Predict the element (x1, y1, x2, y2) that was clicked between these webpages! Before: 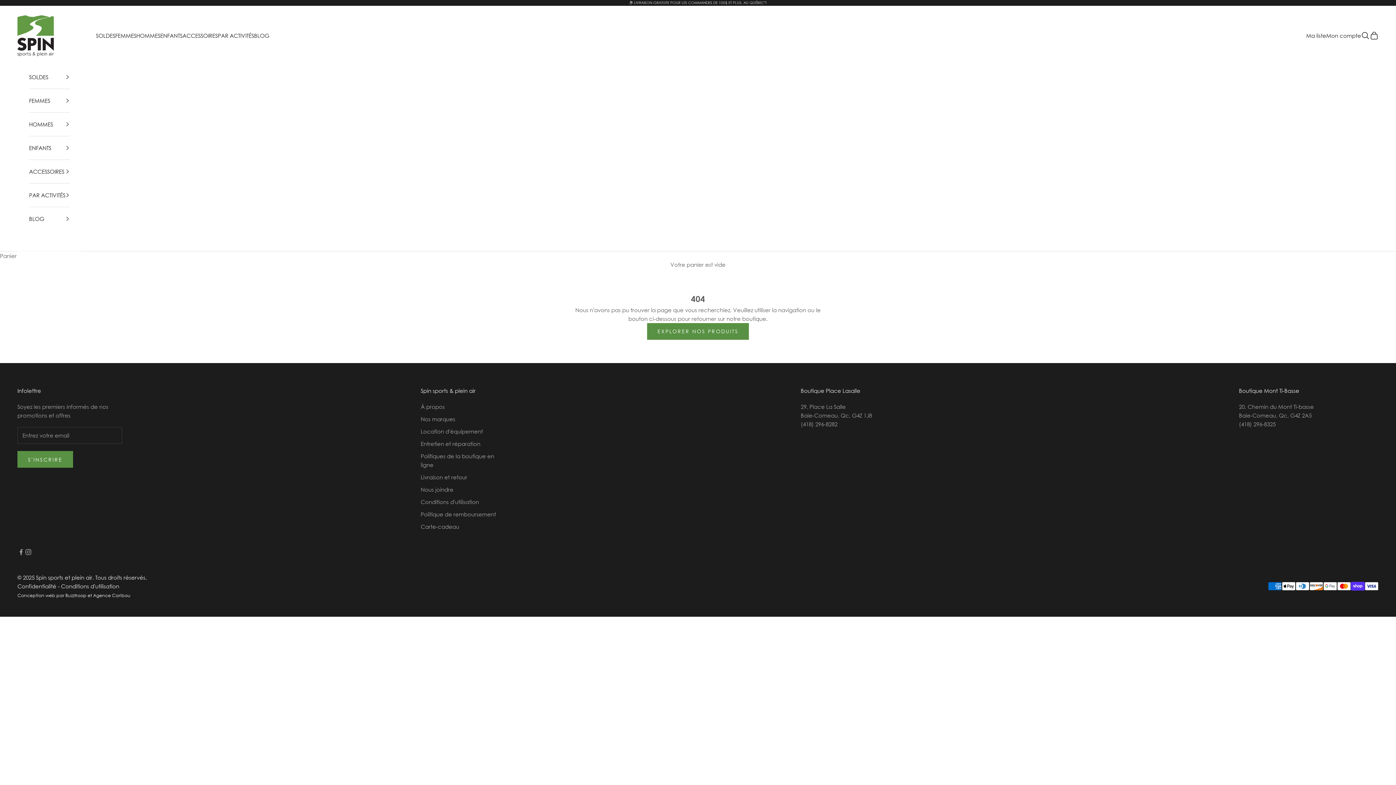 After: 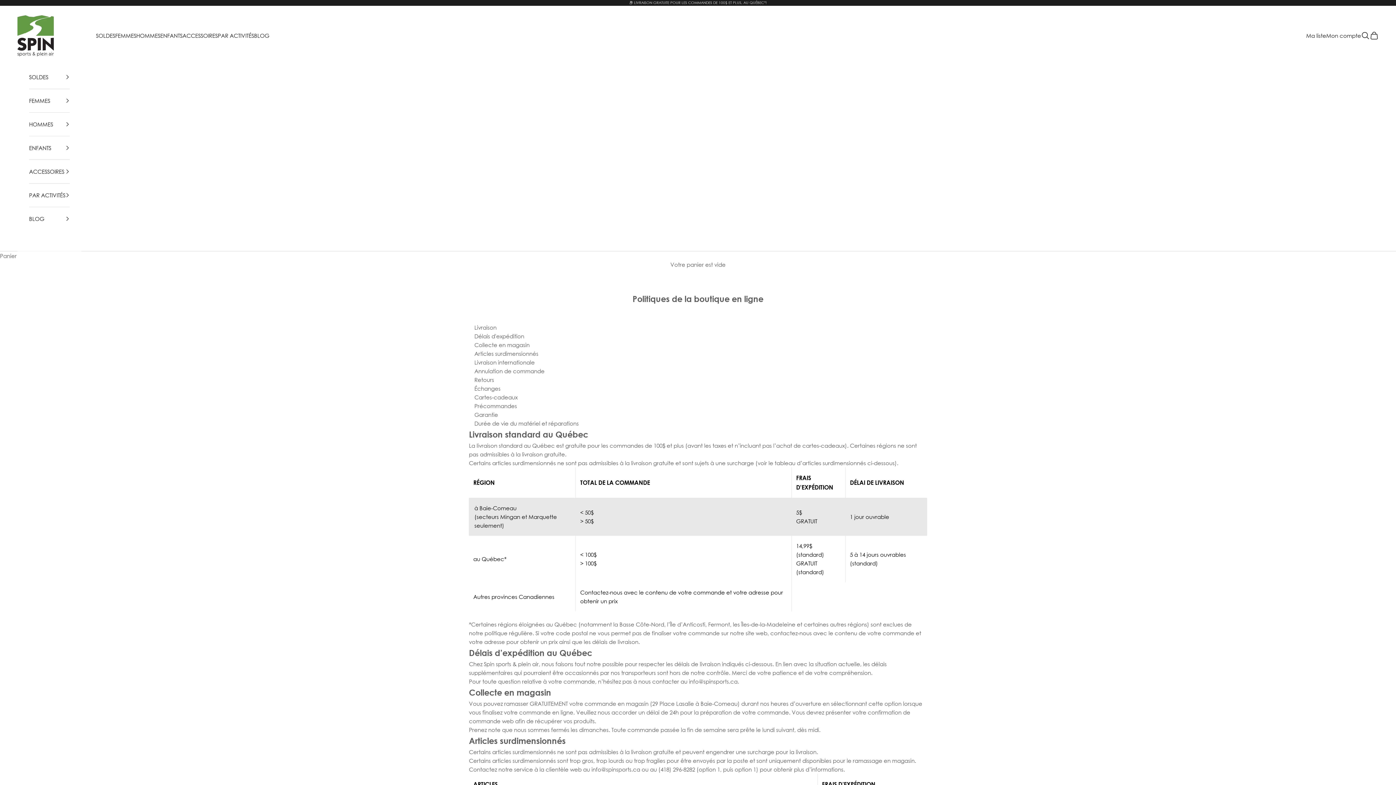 Action: bbox: (420, 474, 467, 480) label: Livraison et retour